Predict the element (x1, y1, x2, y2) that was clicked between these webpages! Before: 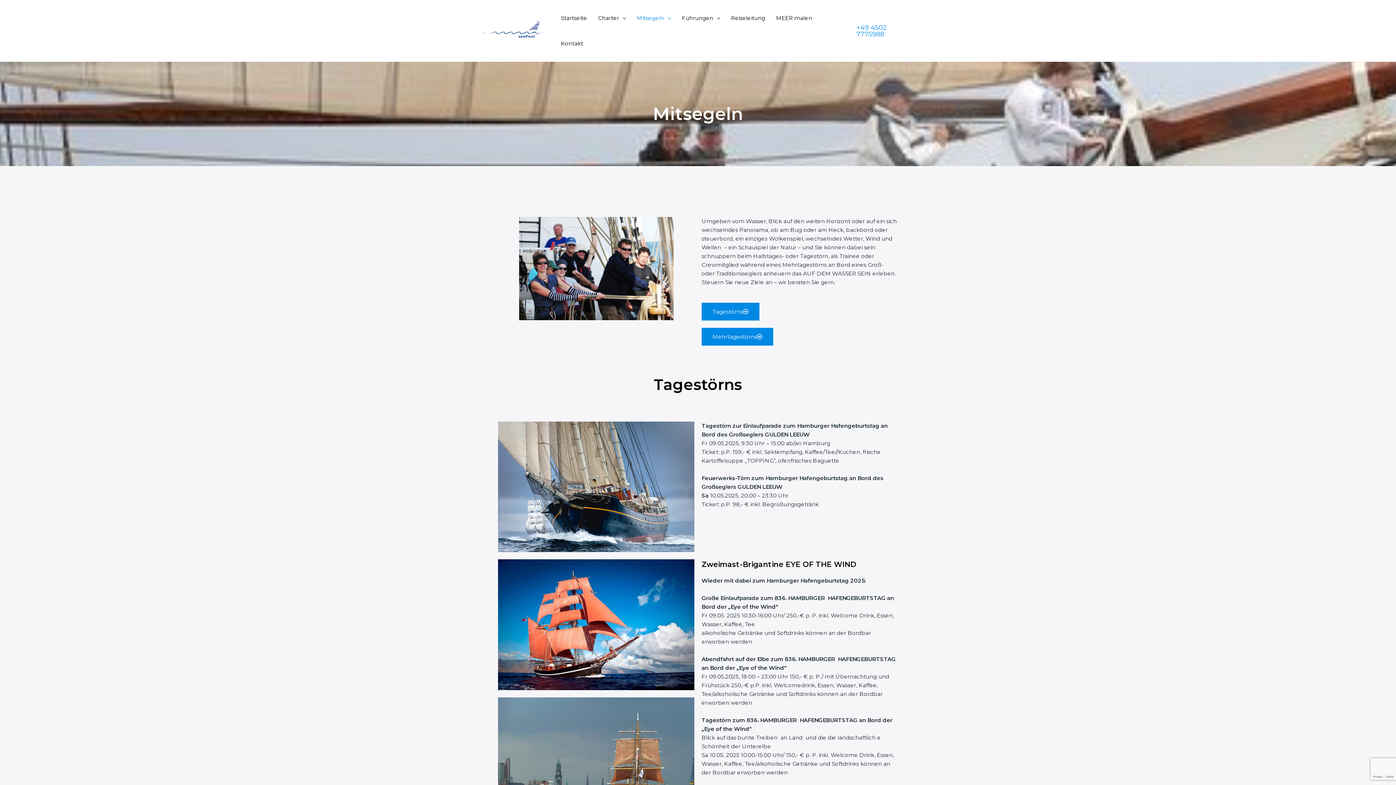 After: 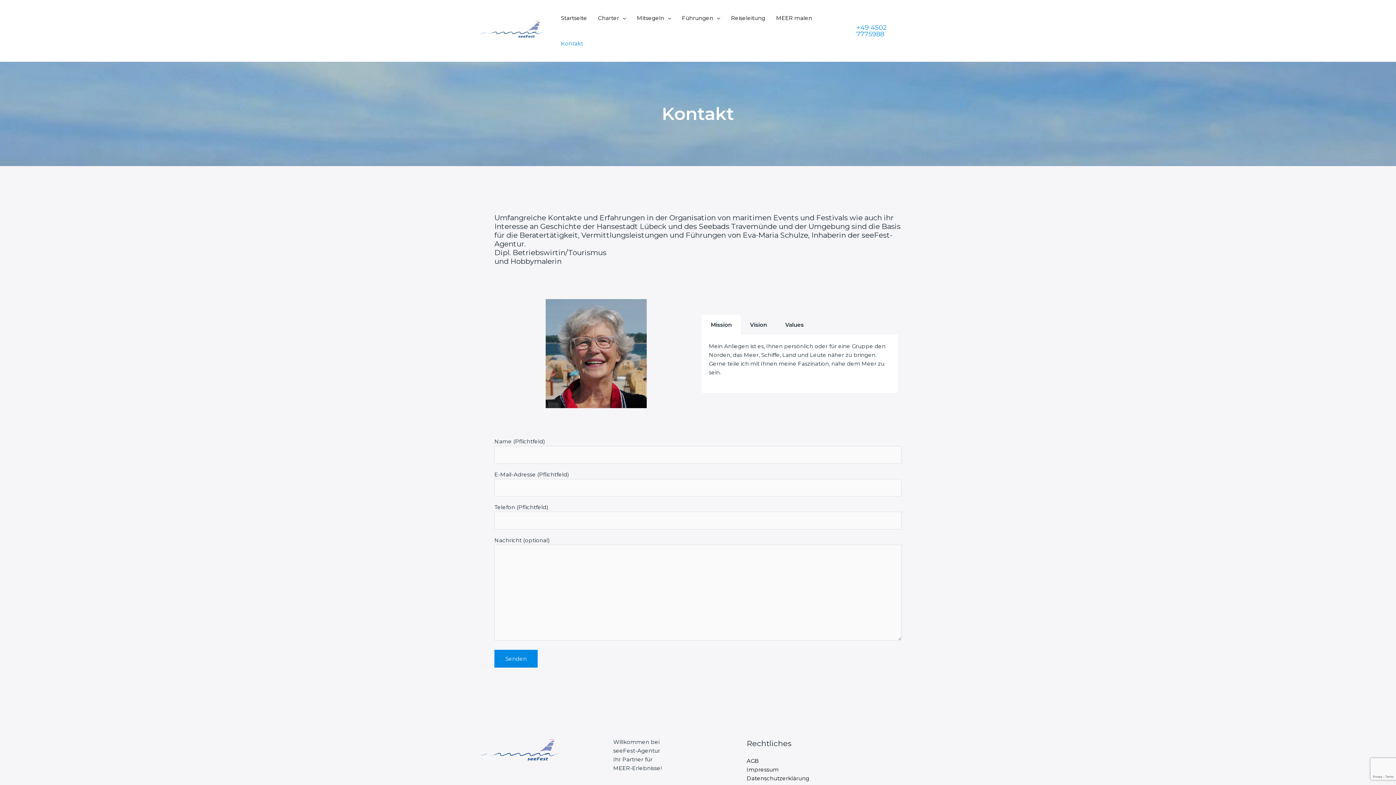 Action: bbox: (555, 30, 588, 56) label: Kontakt